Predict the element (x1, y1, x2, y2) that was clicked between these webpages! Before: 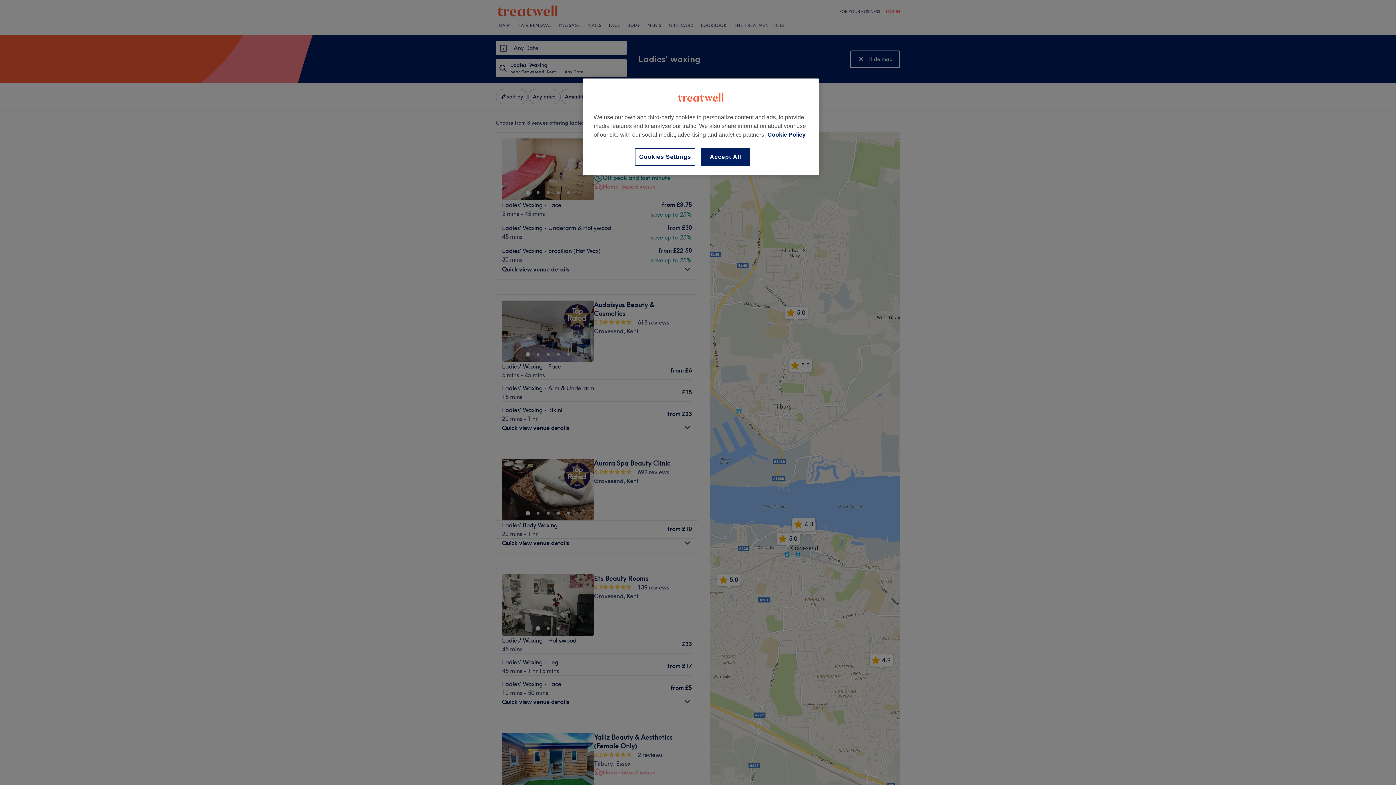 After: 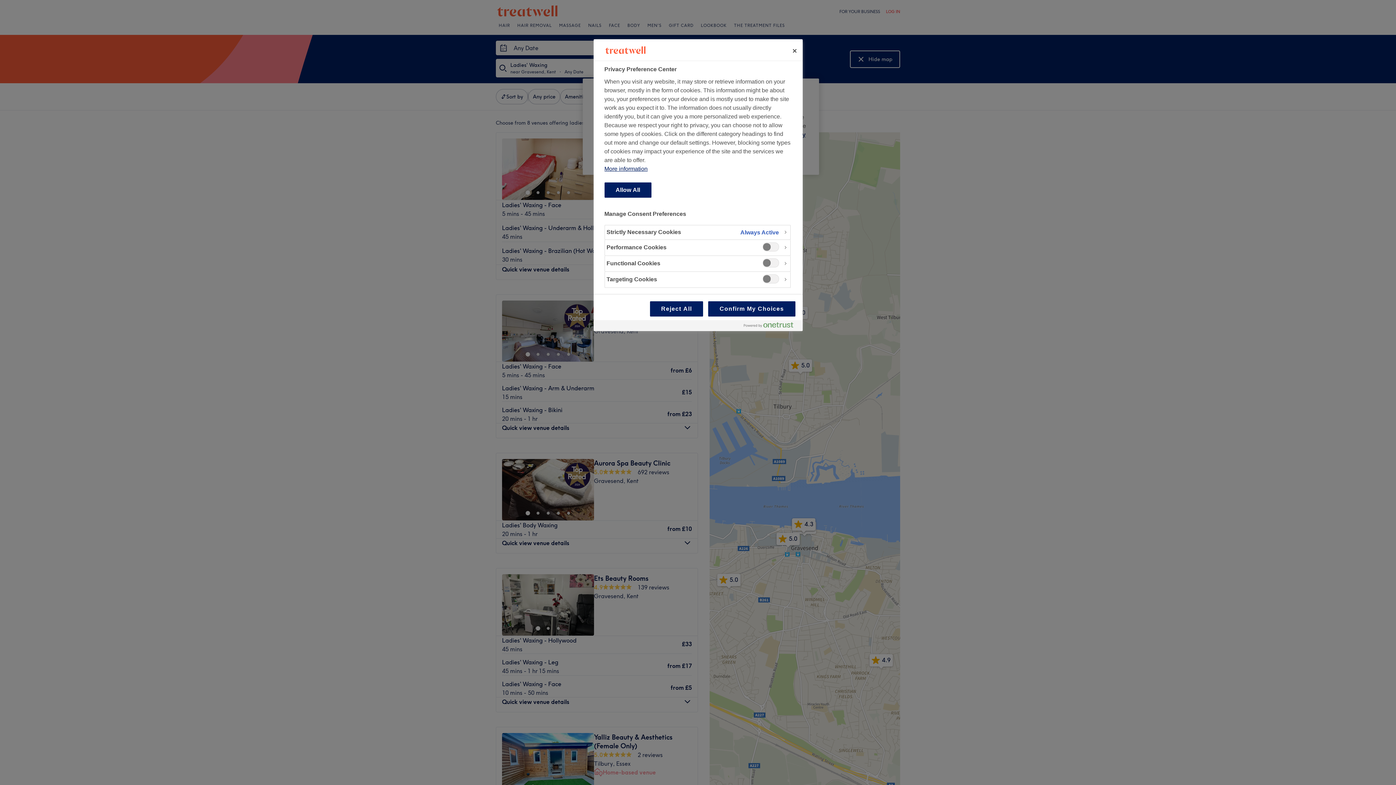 Action: label: Cookies Settings bbox: (635, 148, 695, 165)